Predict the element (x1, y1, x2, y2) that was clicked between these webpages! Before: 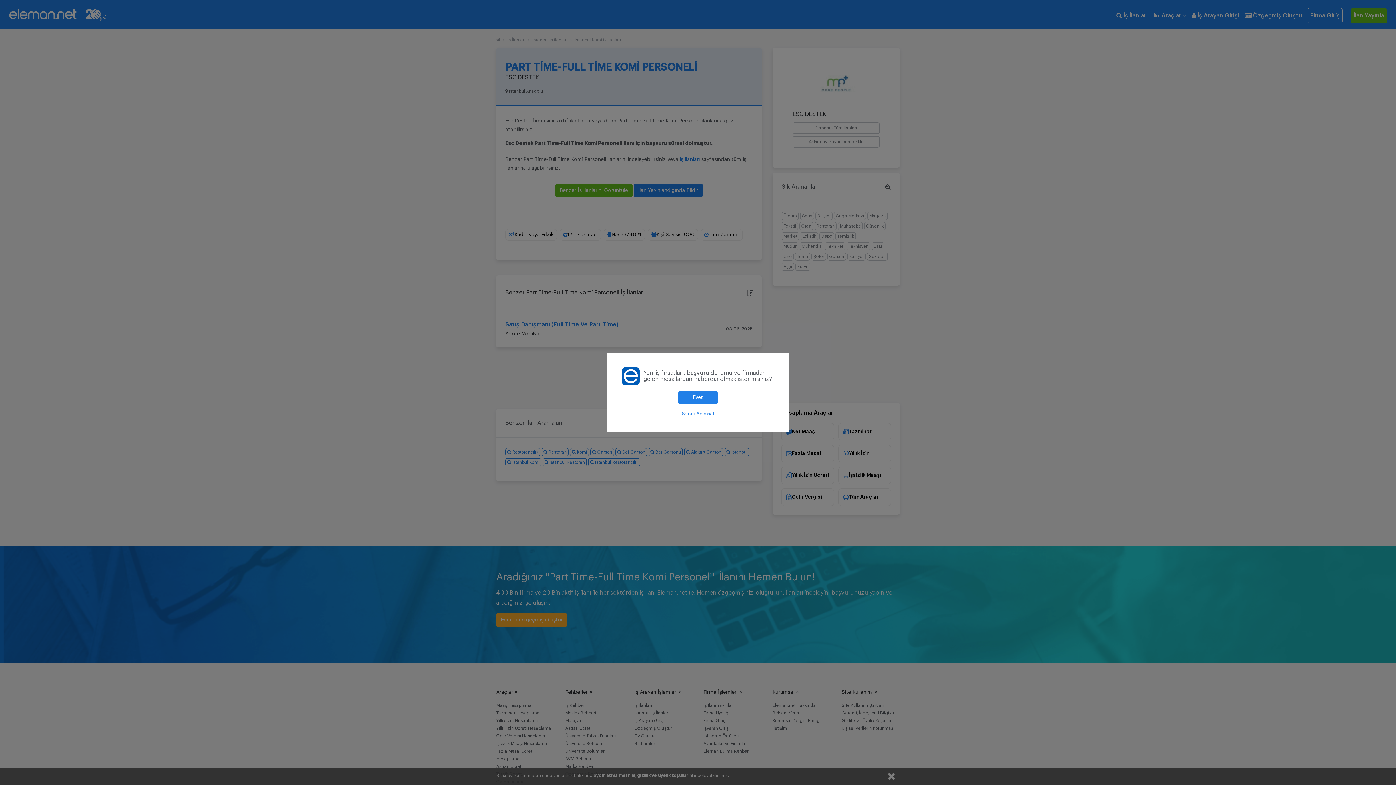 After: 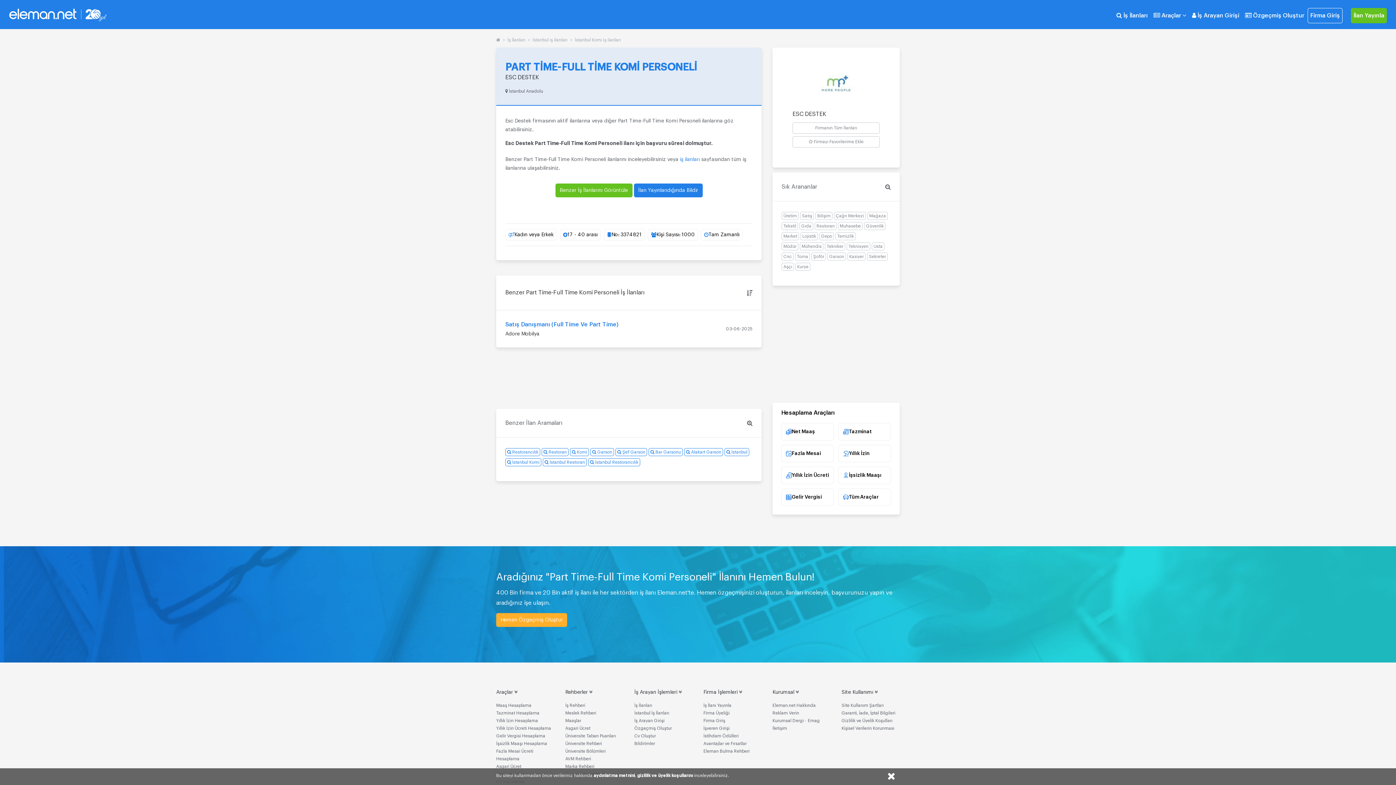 Action: bbox: (621, 410, 774, 418) label: Sonra Anımsat